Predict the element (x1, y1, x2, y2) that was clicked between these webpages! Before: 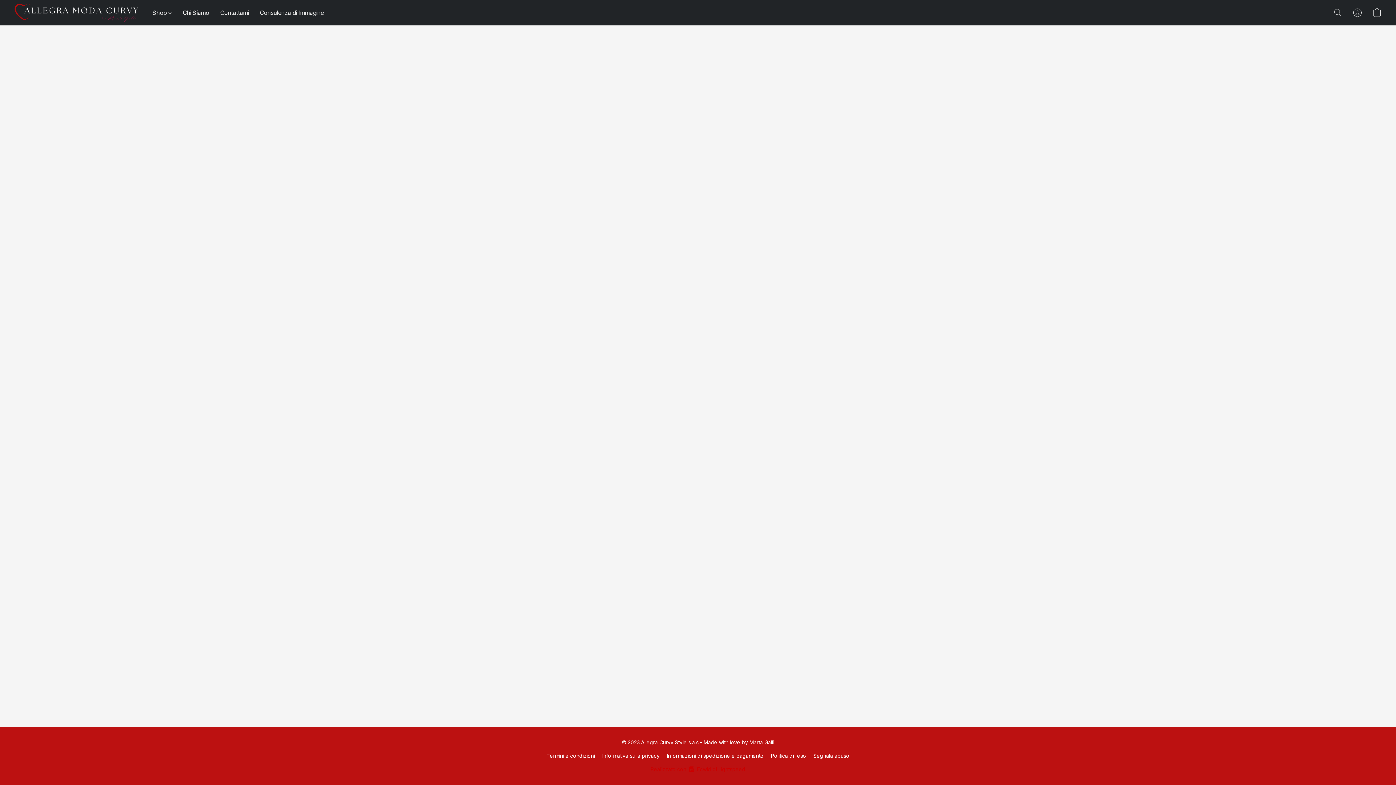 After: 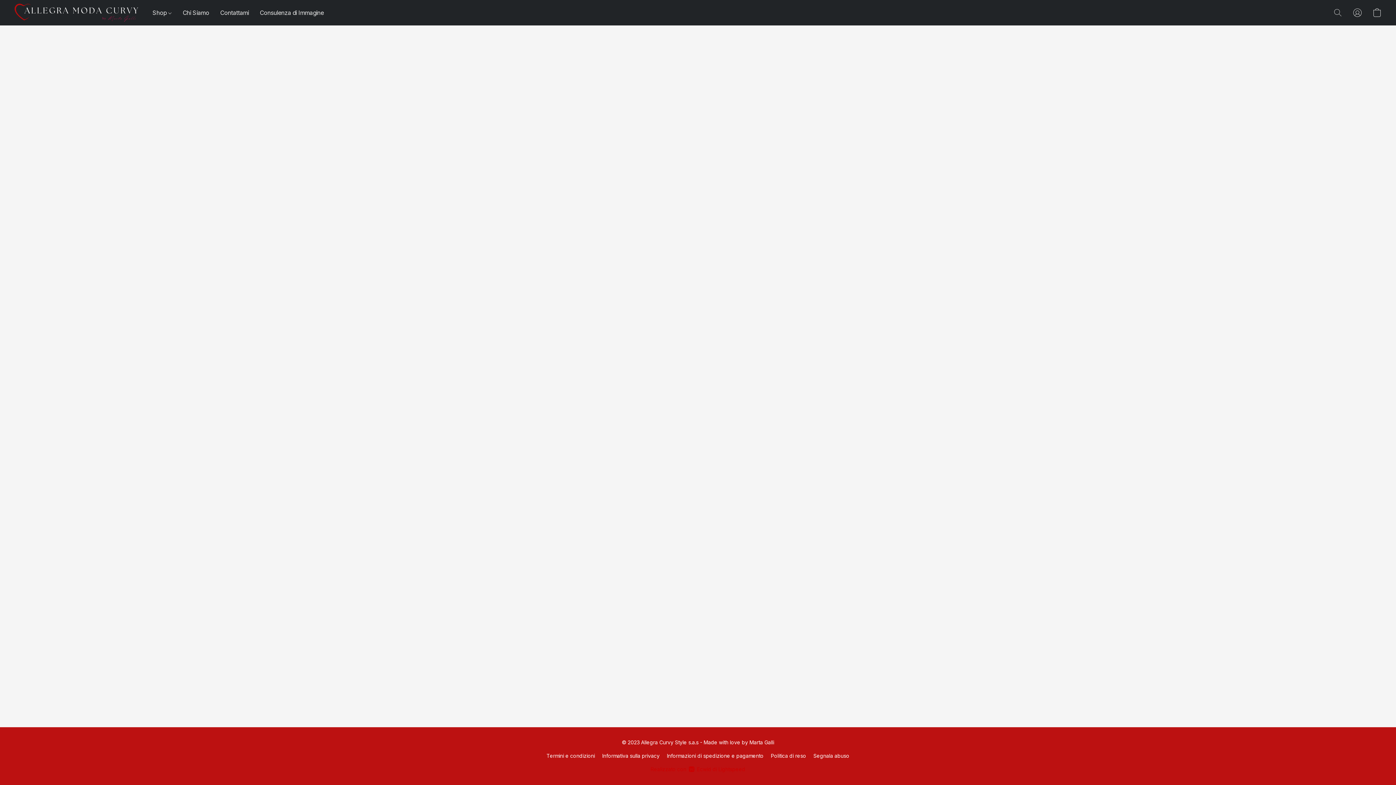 Action: bbox: (667, 752, 763, 760) label: Informazioni di spedizione e pagamento